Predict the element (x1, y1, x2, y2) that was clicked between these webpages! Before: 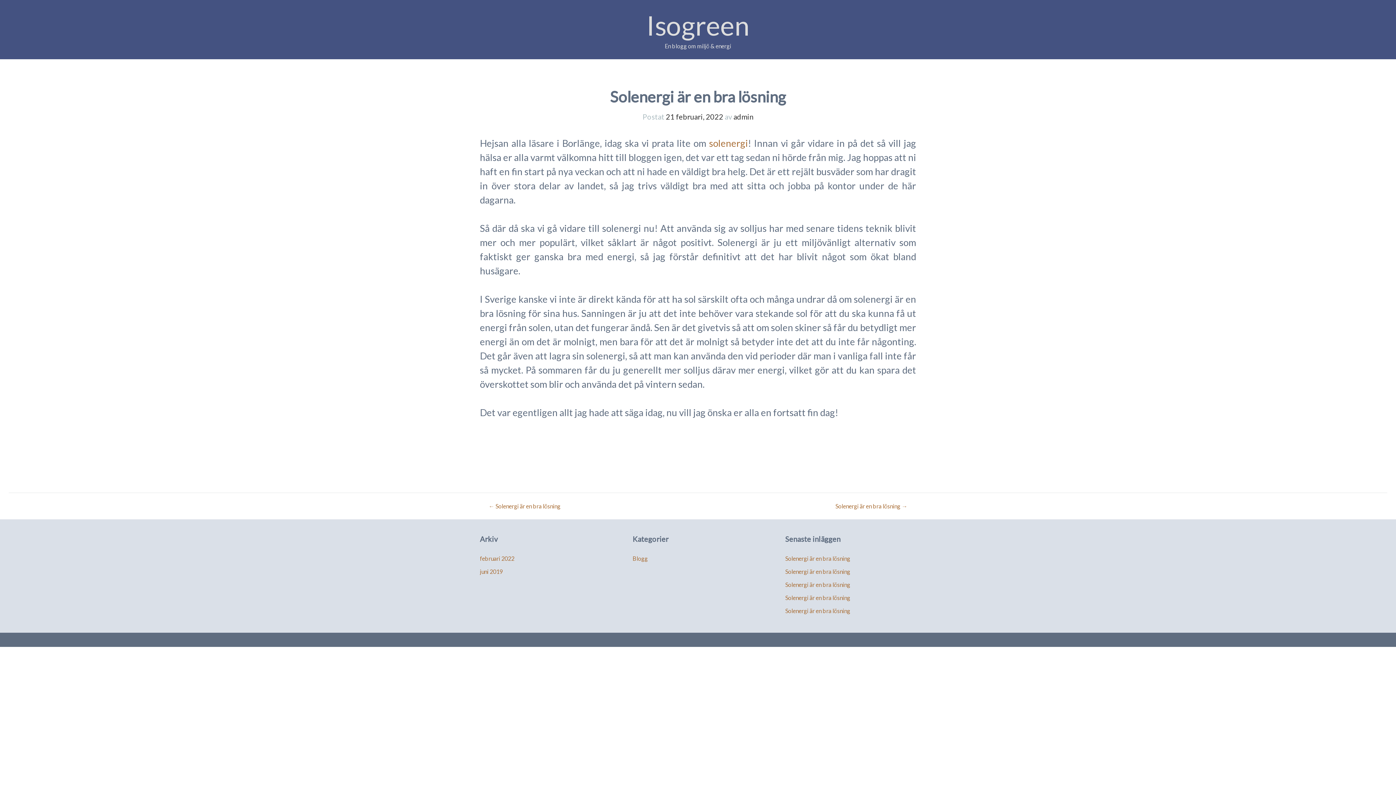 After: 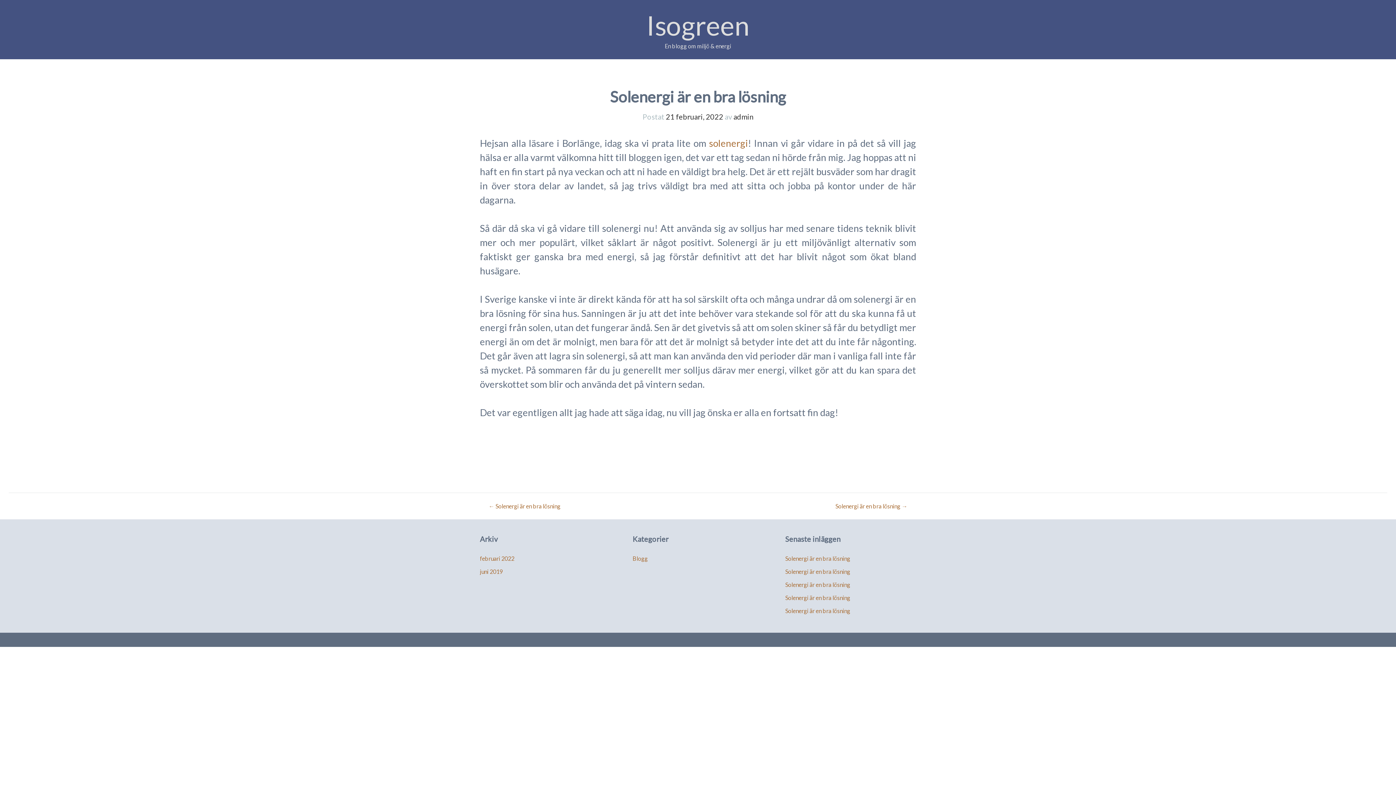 Action: label: ← Solenergi är en bra lösning bbox: (488, 502, 560, 509)